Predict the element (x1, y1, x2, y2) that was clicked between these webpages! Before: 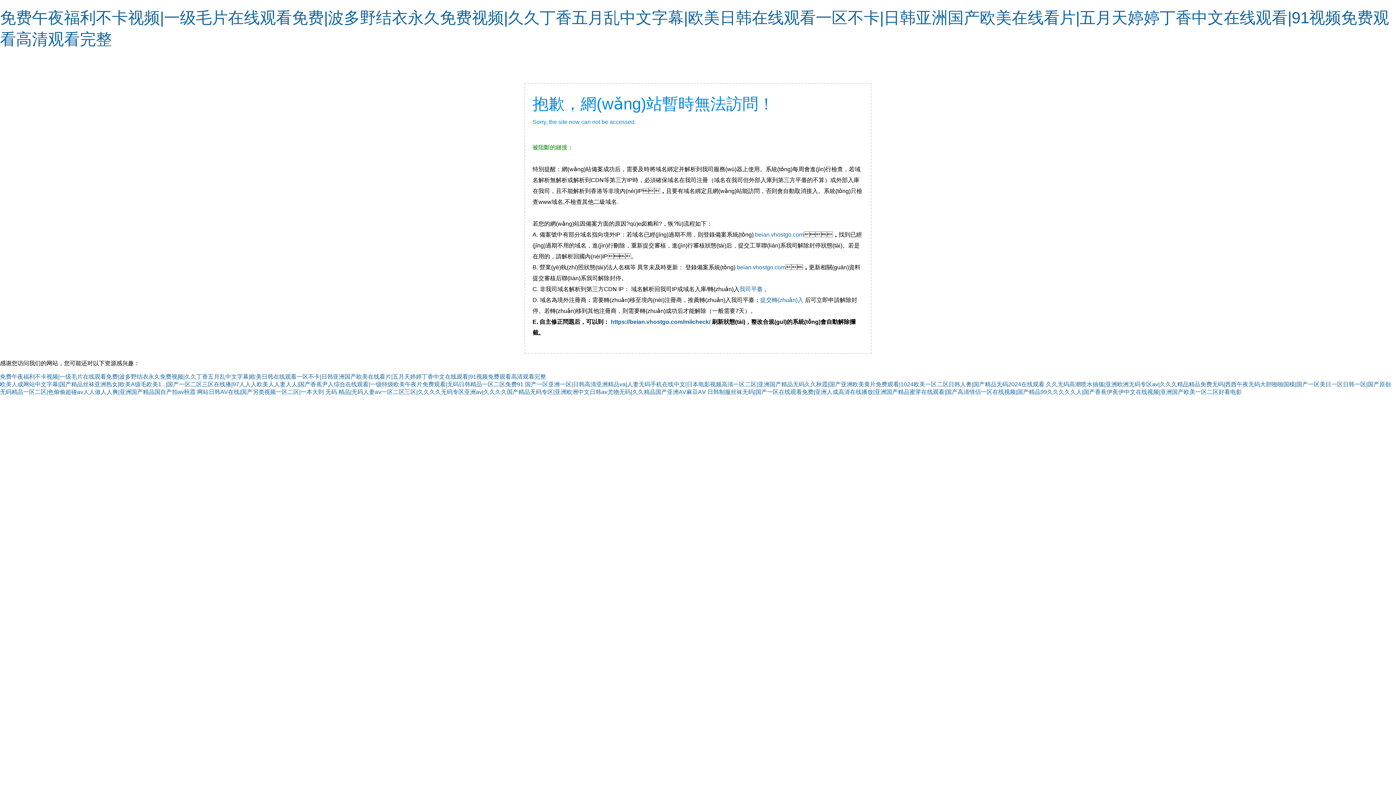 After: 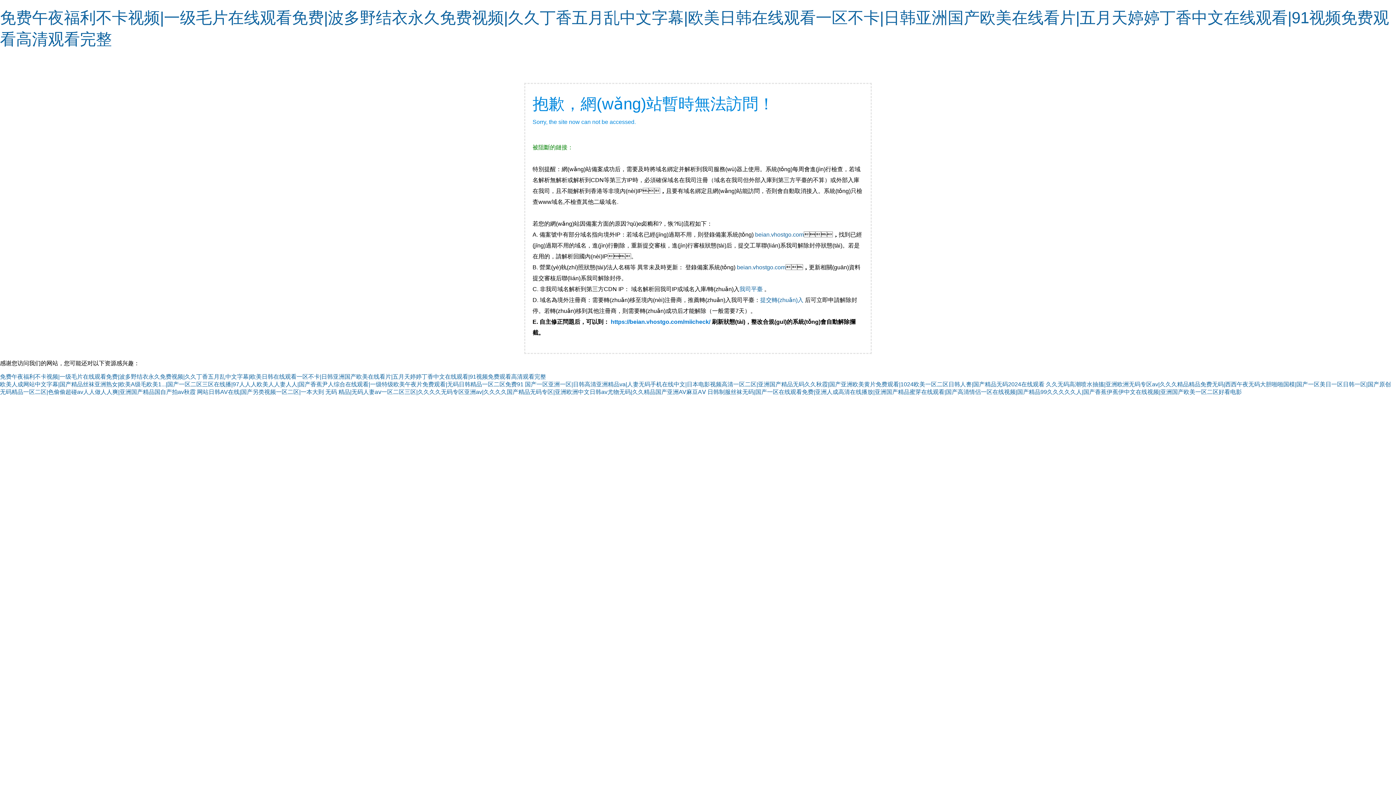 Action: bbox: (610, 318, 710, 325) label: https://beian.vhostgo.com/miicheck/